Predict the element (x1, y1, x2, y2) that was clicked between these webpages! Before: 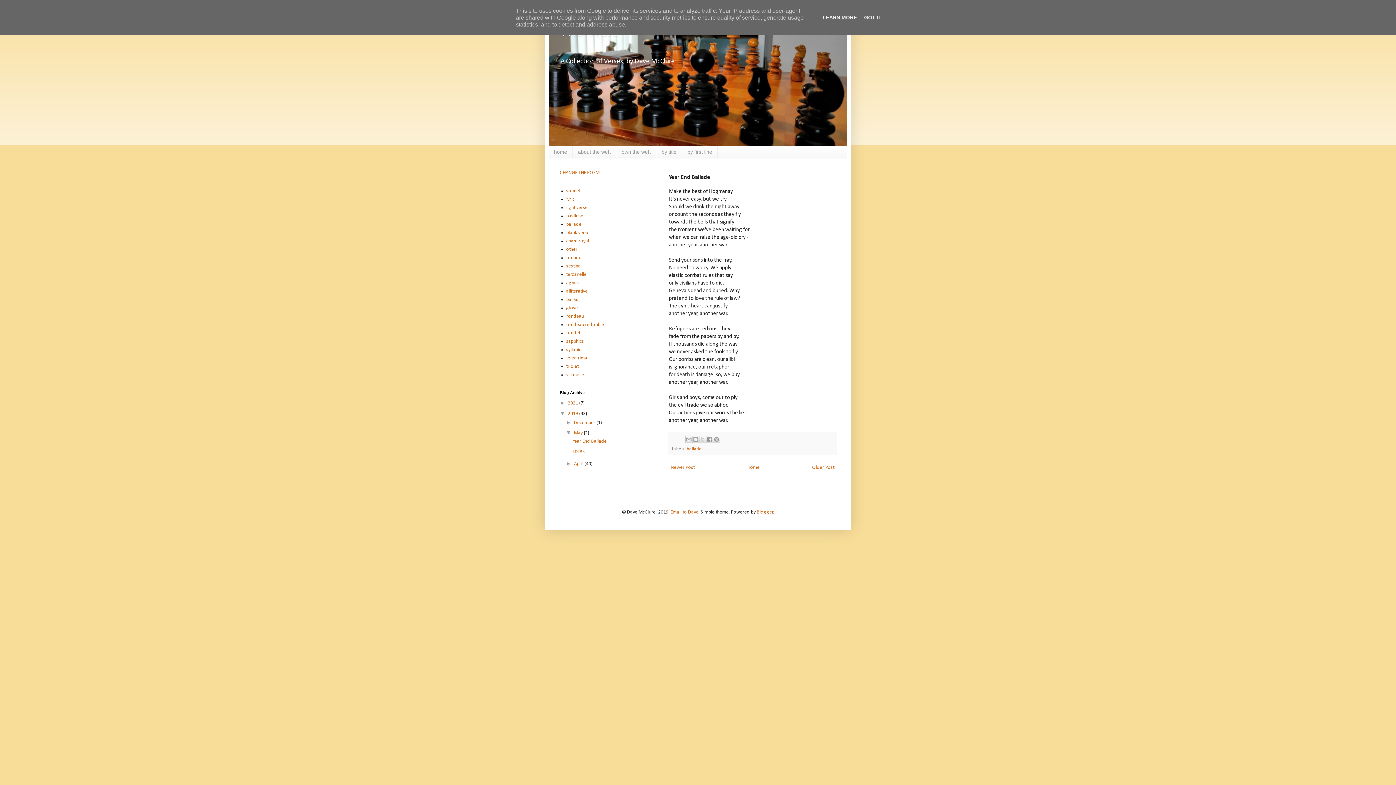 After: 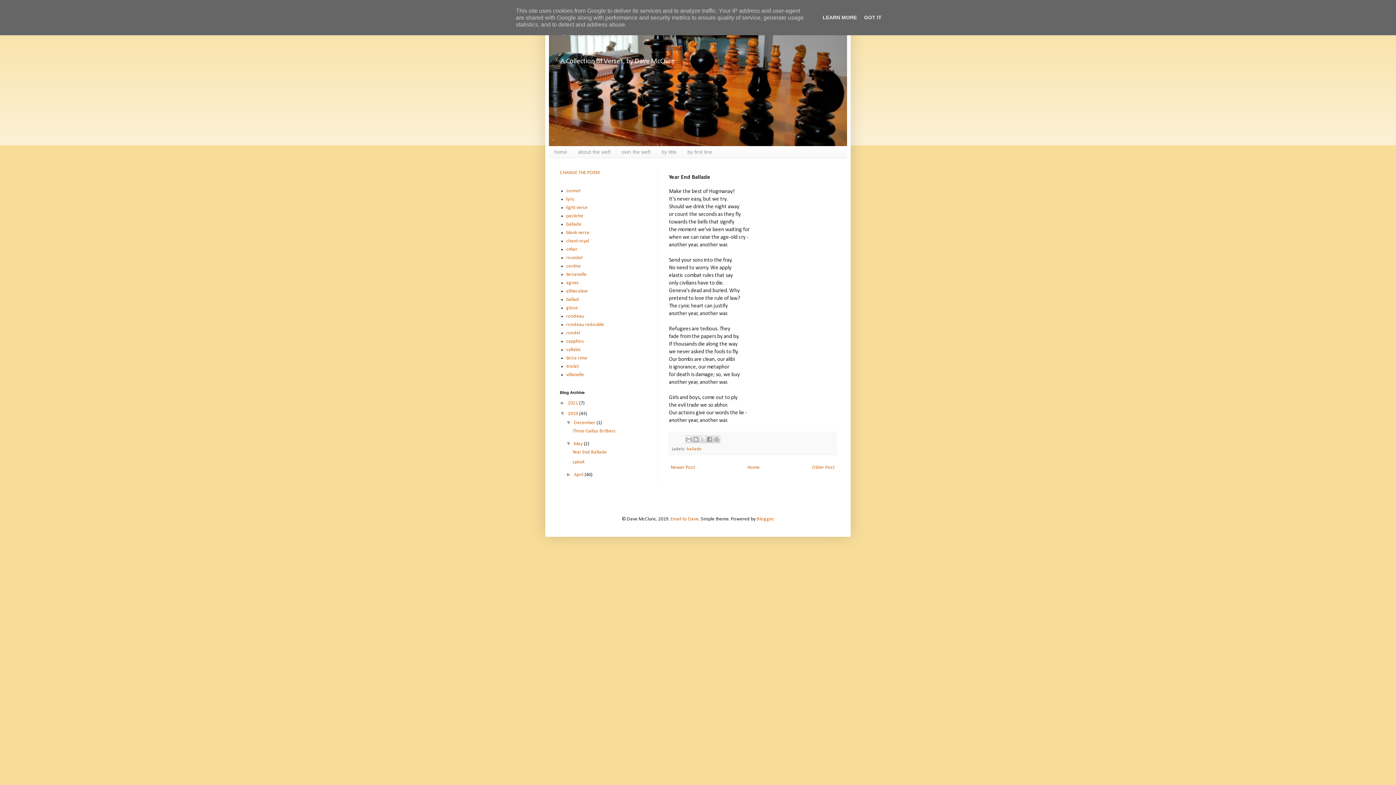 Action: bbox: (566, 419, 574, 425) label: ►  